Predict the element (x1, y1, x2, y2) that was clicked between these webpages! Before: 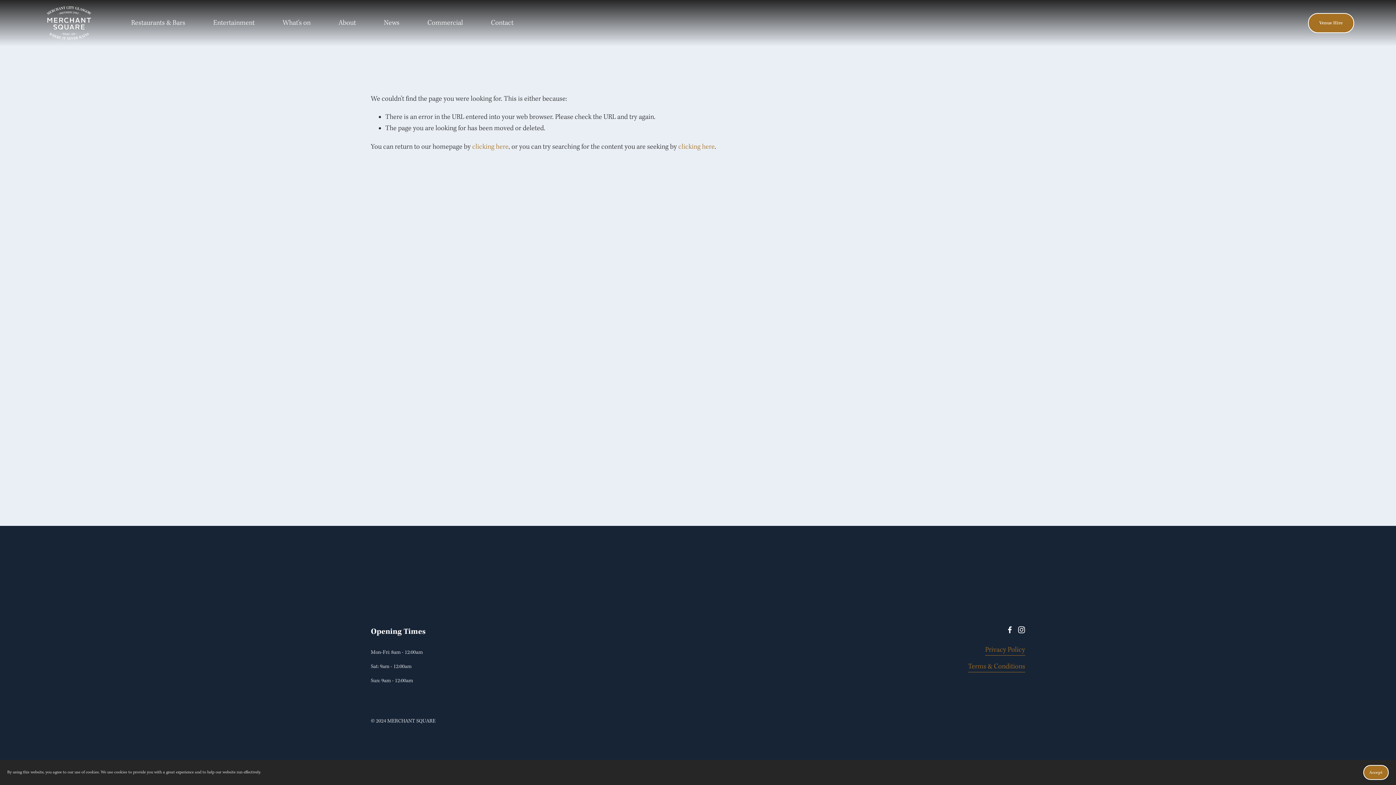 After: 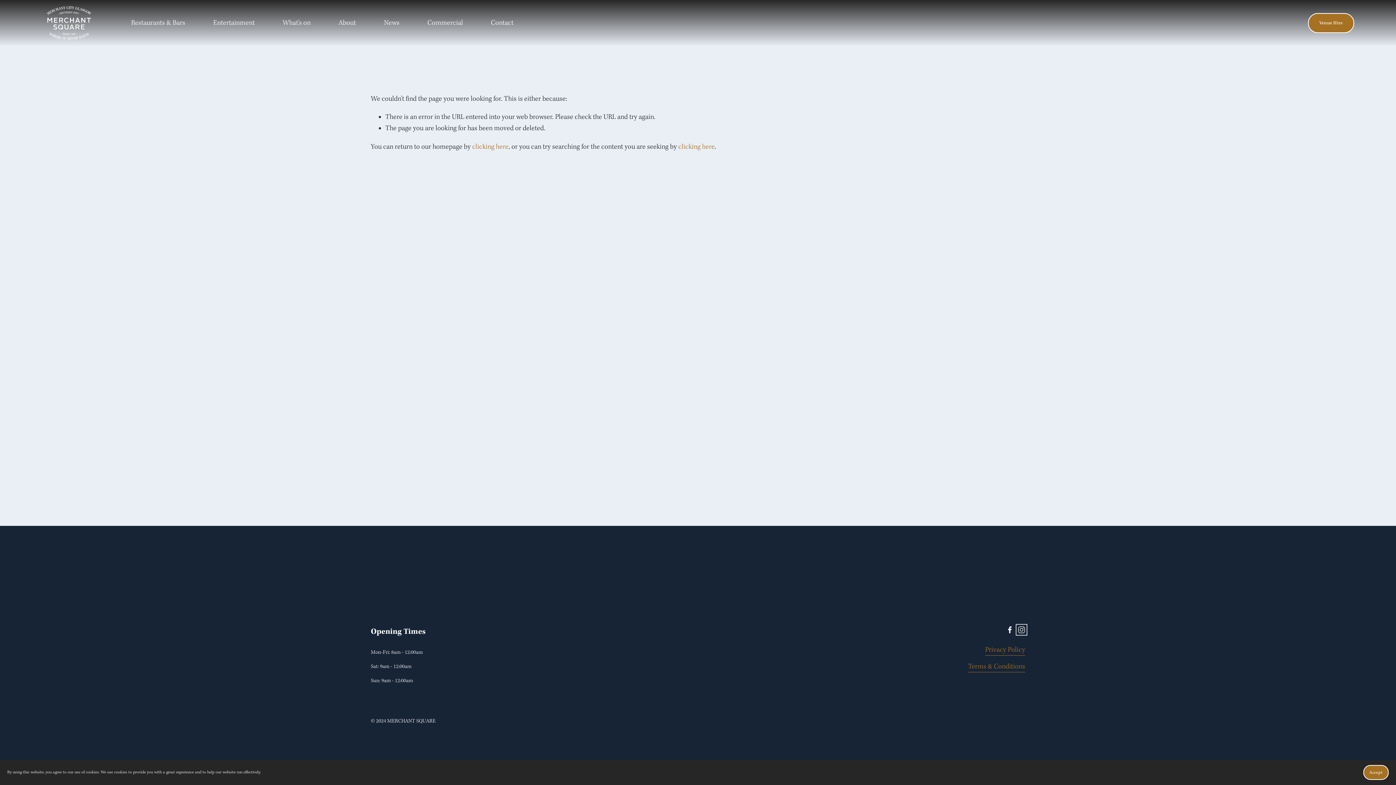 Action: label: Instagram bbox: (1018, 626, 1025, 633)